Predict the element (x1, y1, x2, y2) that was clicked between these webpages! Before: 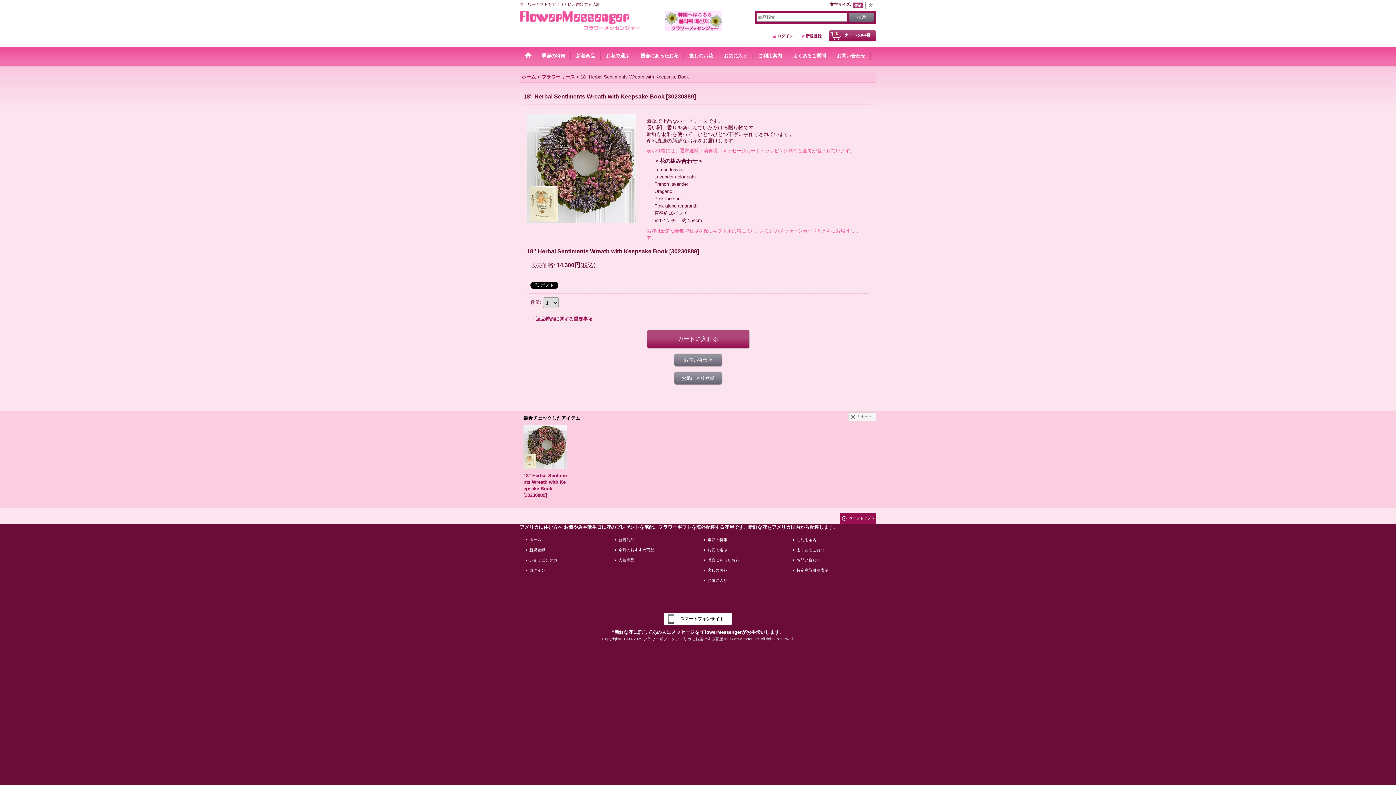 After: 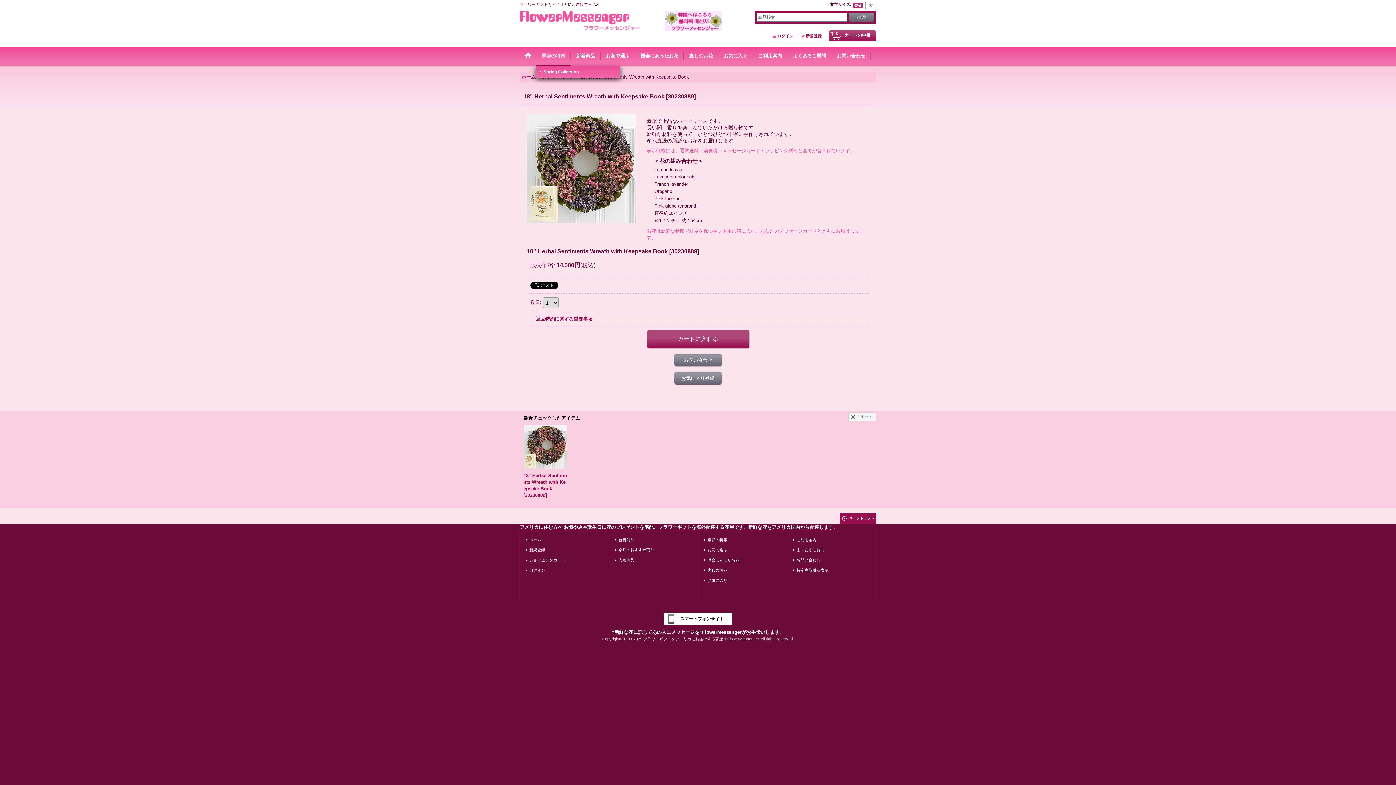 Action: bbox: (536, 47, 570, 65) label: 季節の特集